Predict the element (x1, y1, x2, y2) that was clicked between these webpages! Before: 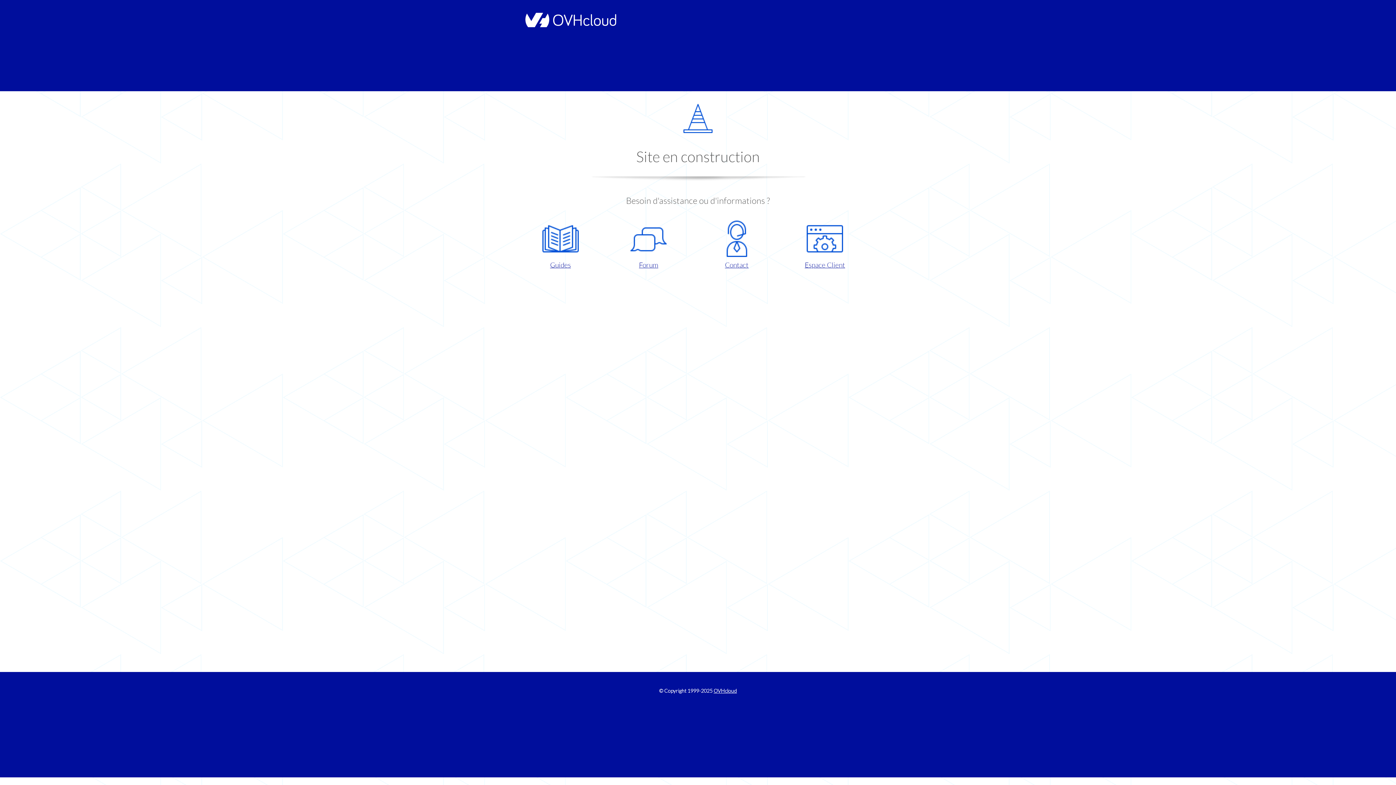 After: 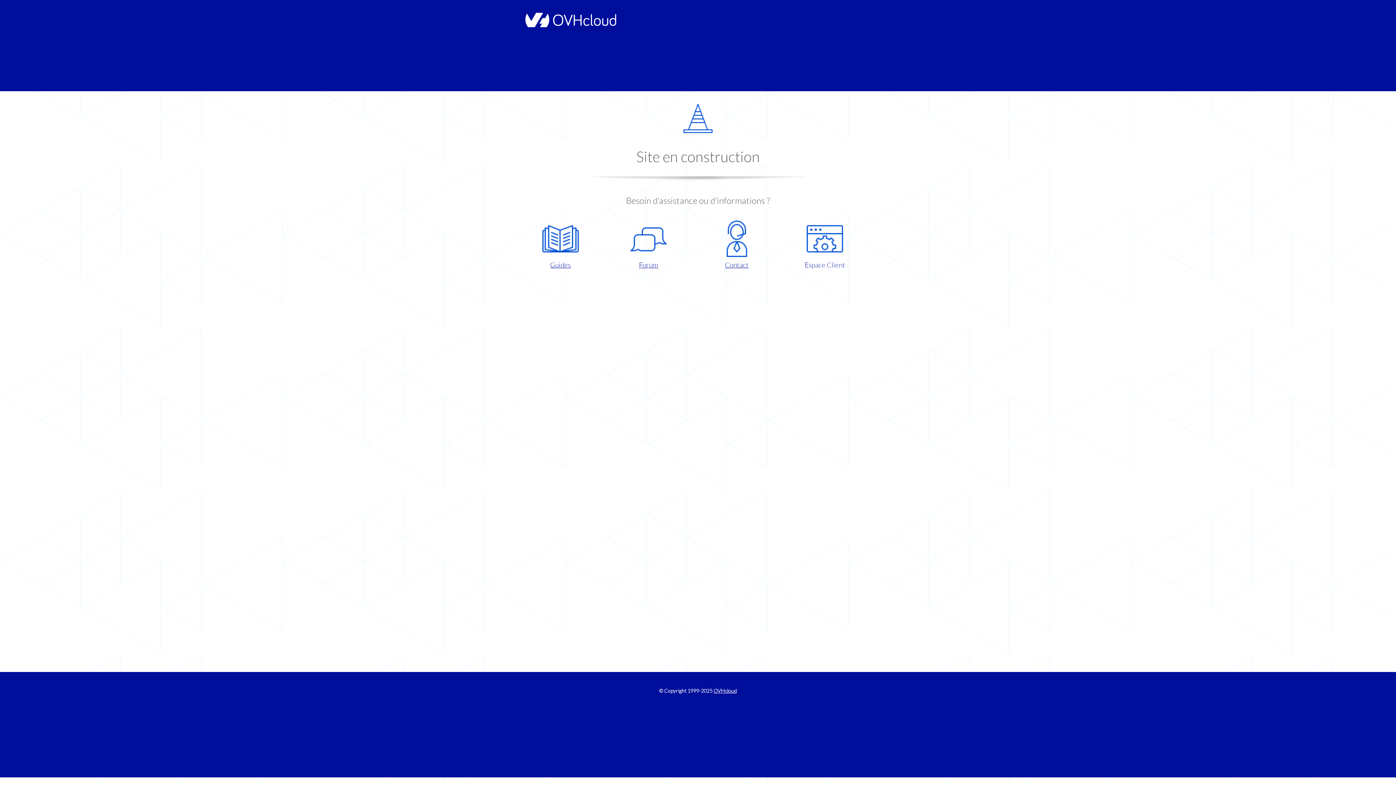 Action: label: Espace Client bbox: (786, 220, 863, 270)